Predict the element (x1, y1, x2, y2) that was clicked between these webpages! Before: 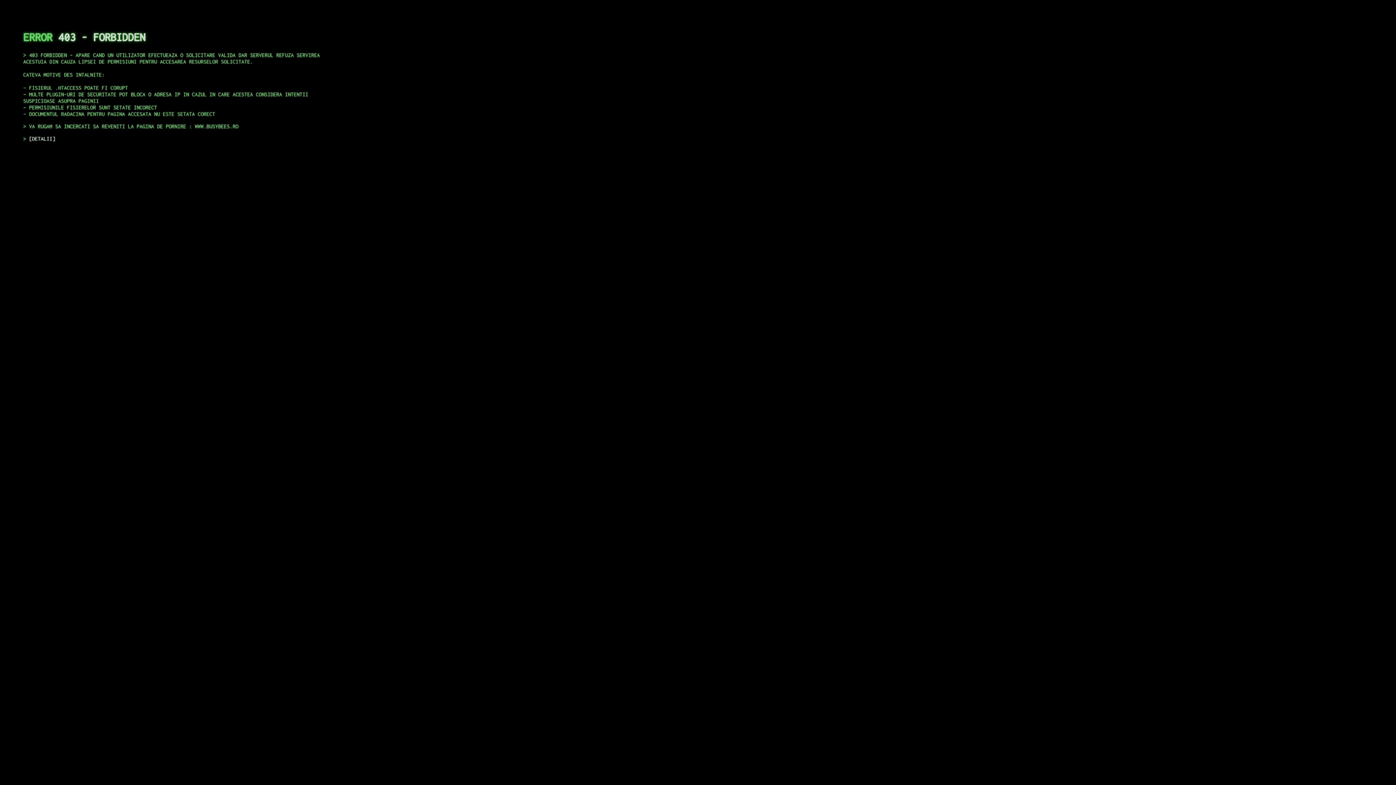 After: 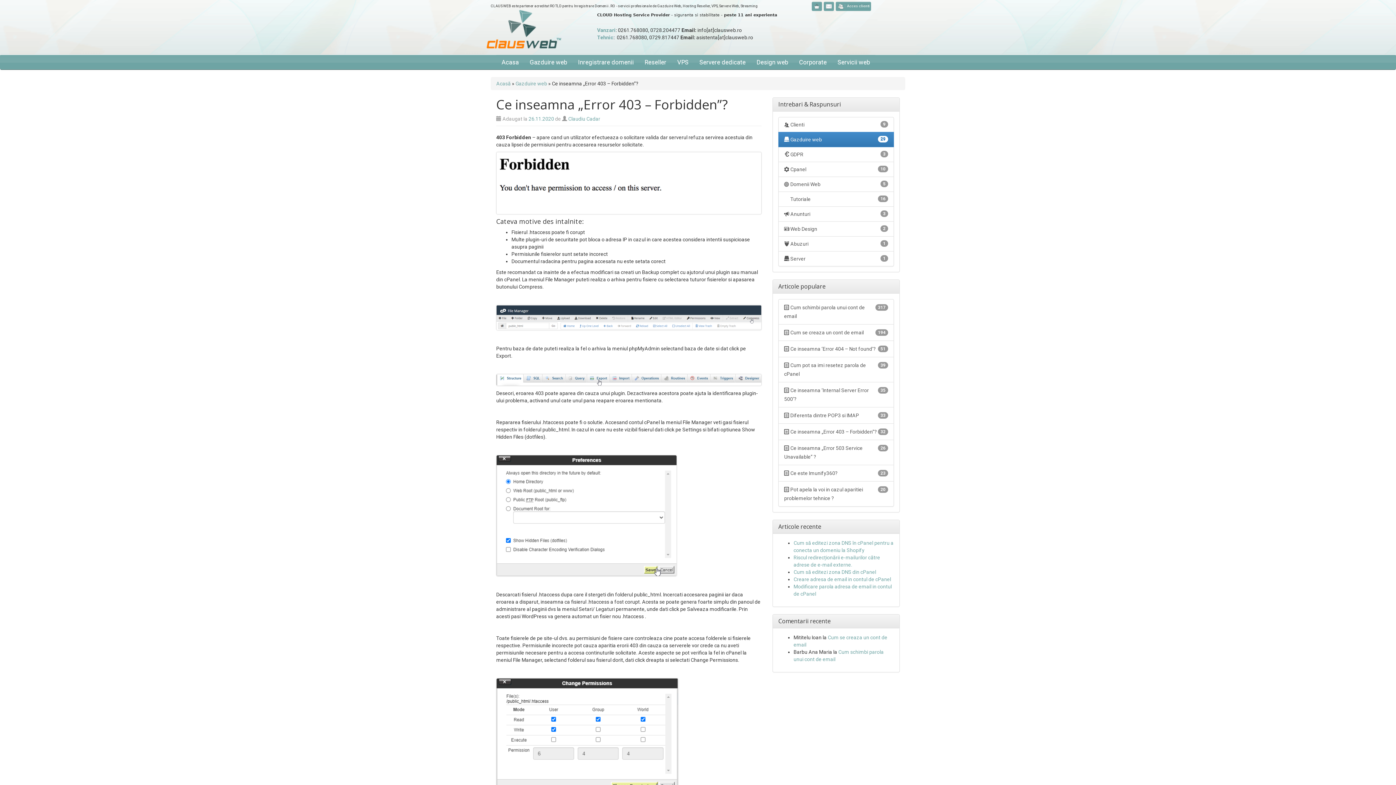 Action: bbox: (29, 135, 55, 141) label: DETALII